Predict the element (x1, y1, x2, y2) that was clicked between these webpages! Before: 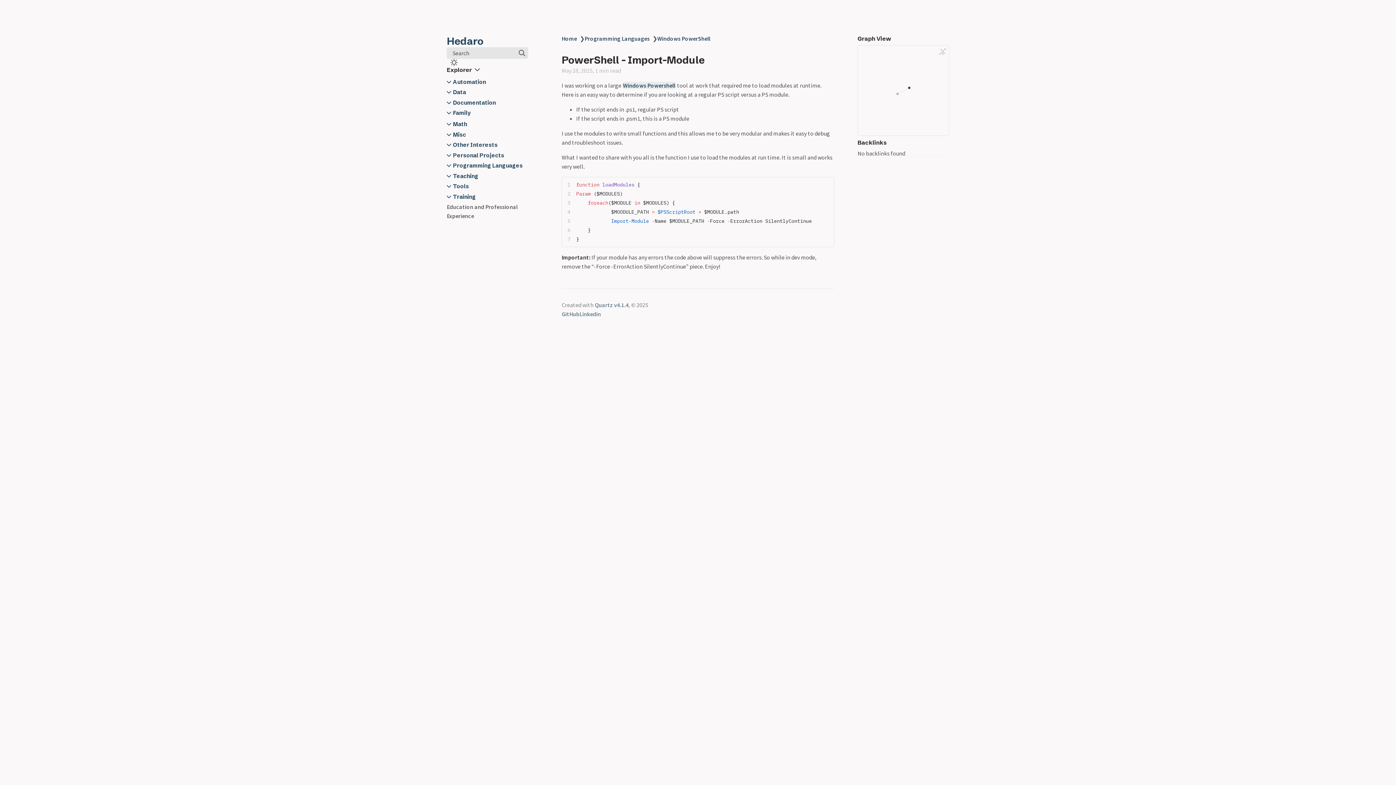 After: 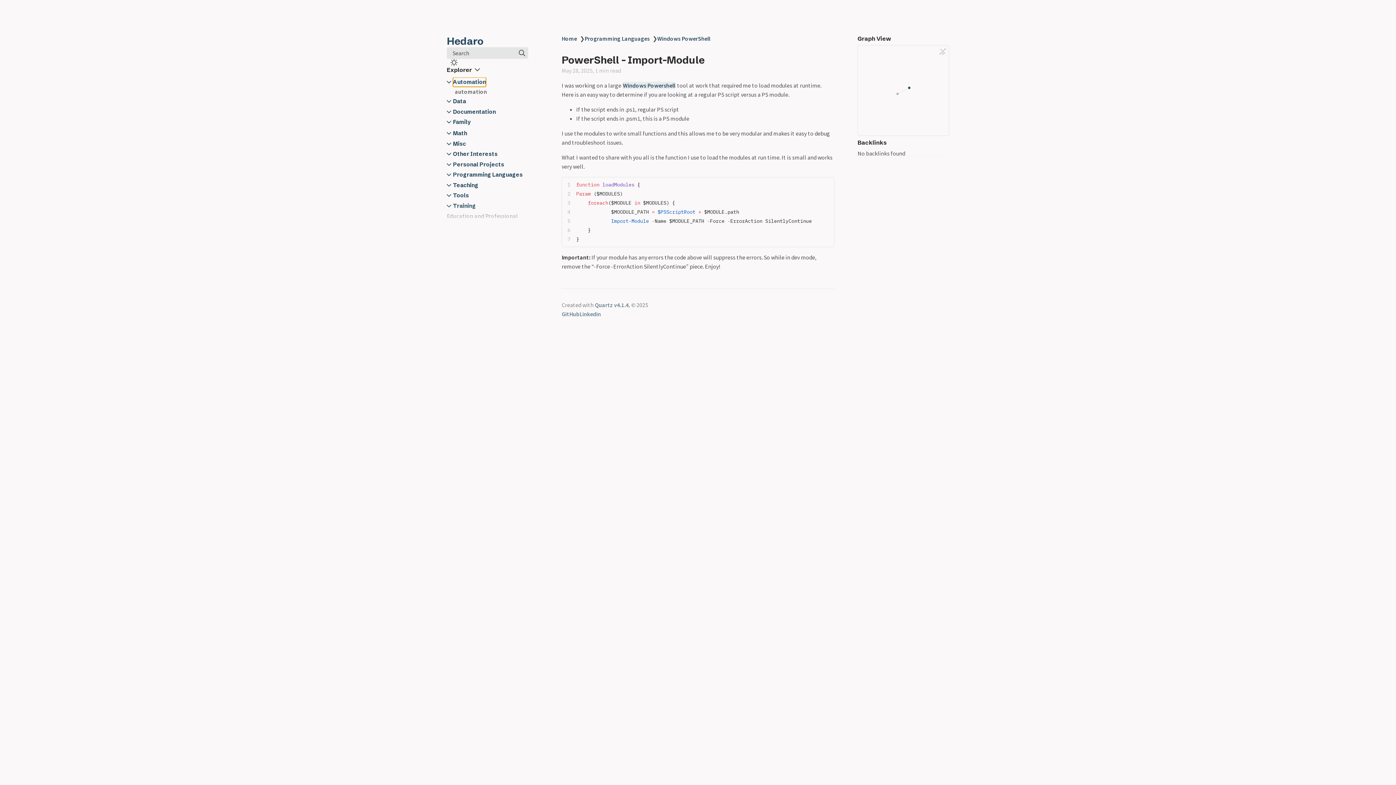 Action: label: Automation bbox: (453, 77, 486, 86)